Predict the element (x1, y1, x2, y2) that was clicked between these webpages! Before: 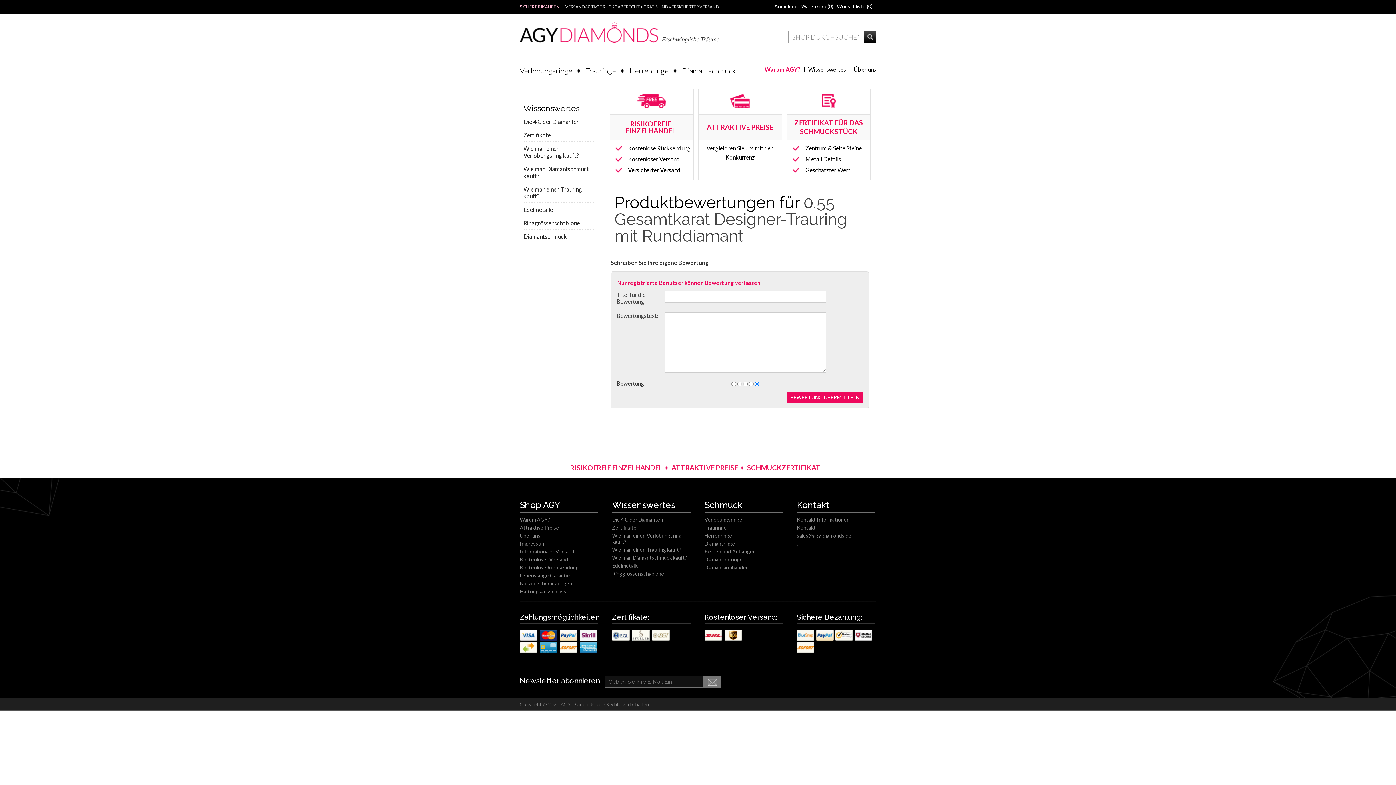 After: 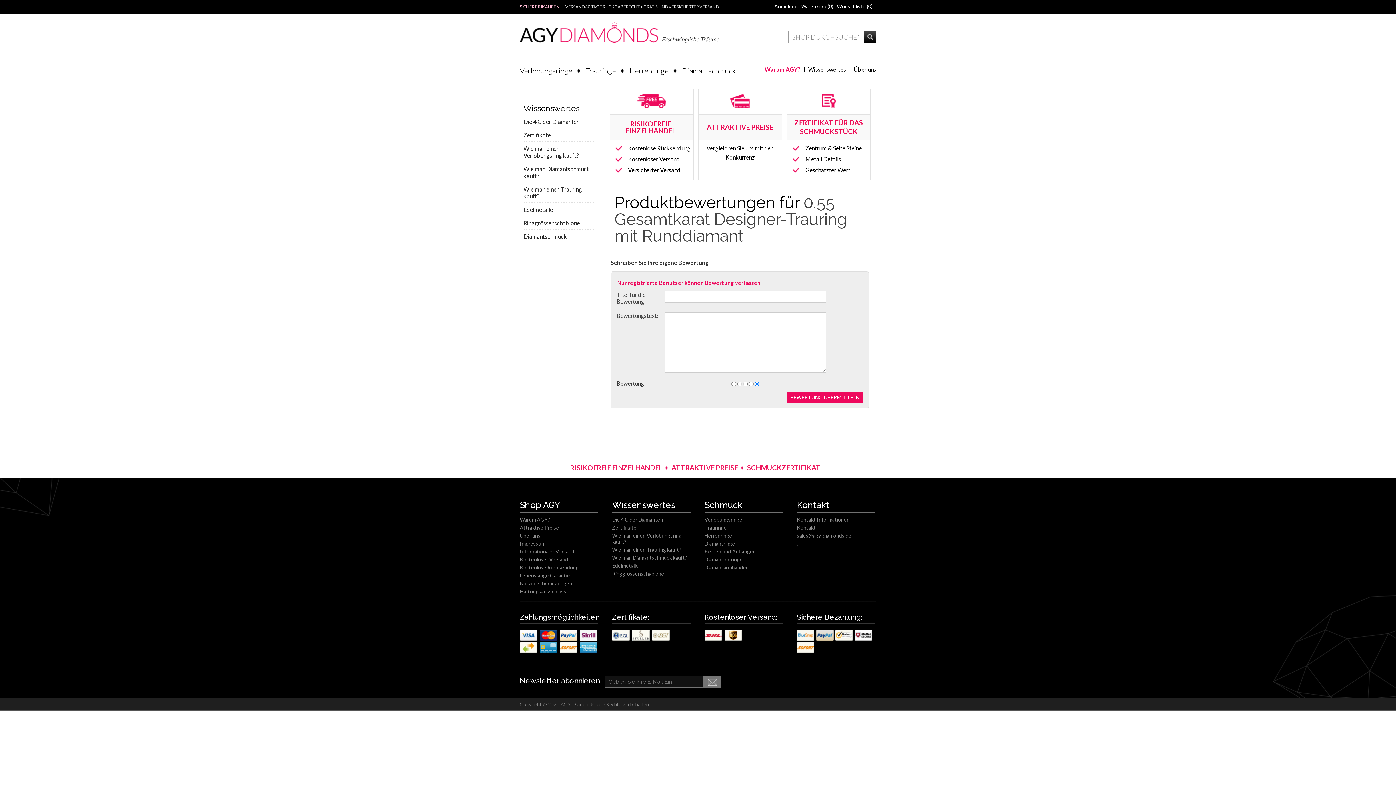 Action: bbox: (816, 631, 834, 638)